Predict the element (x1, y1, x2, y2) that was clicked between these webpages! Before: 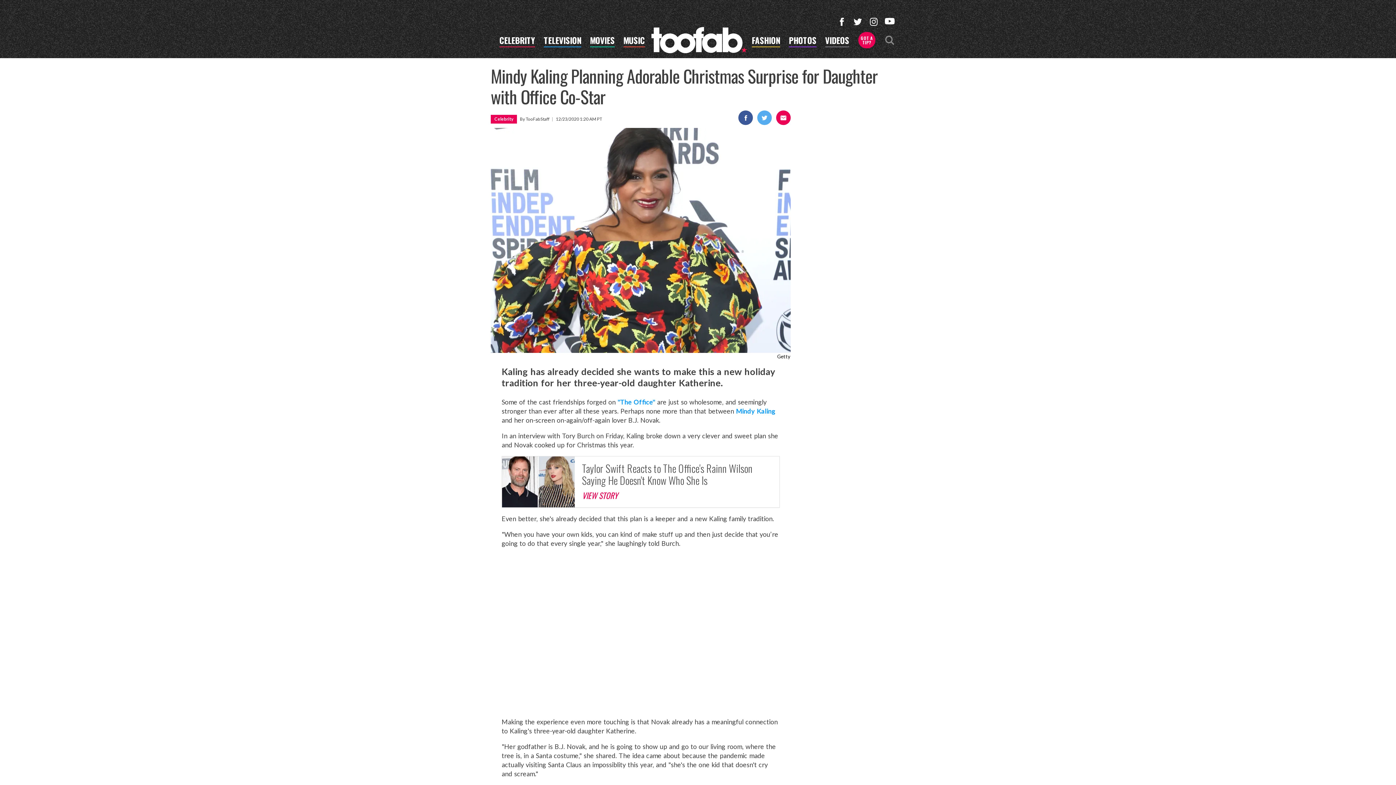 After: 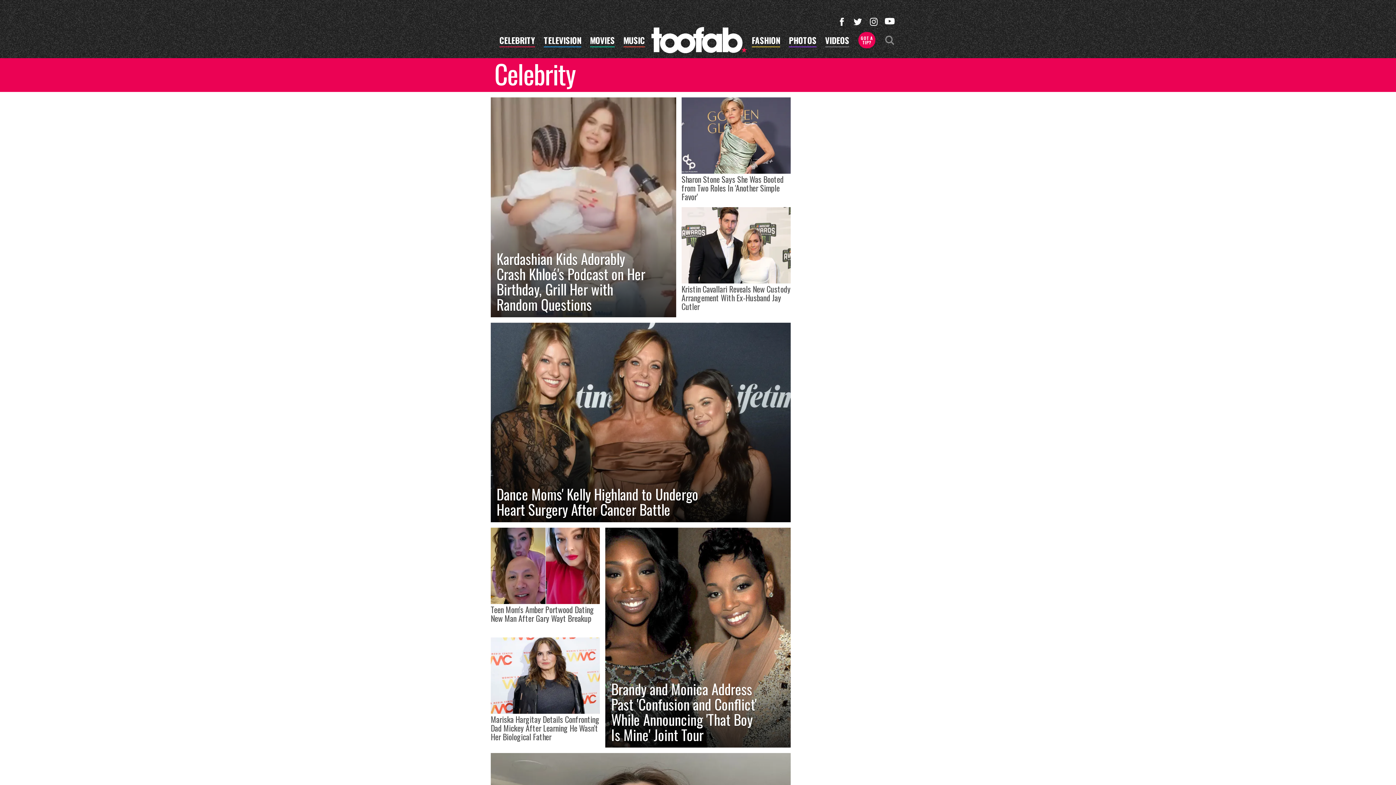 Action: label: Celebrity bbox: (494, 116, 513, 121)